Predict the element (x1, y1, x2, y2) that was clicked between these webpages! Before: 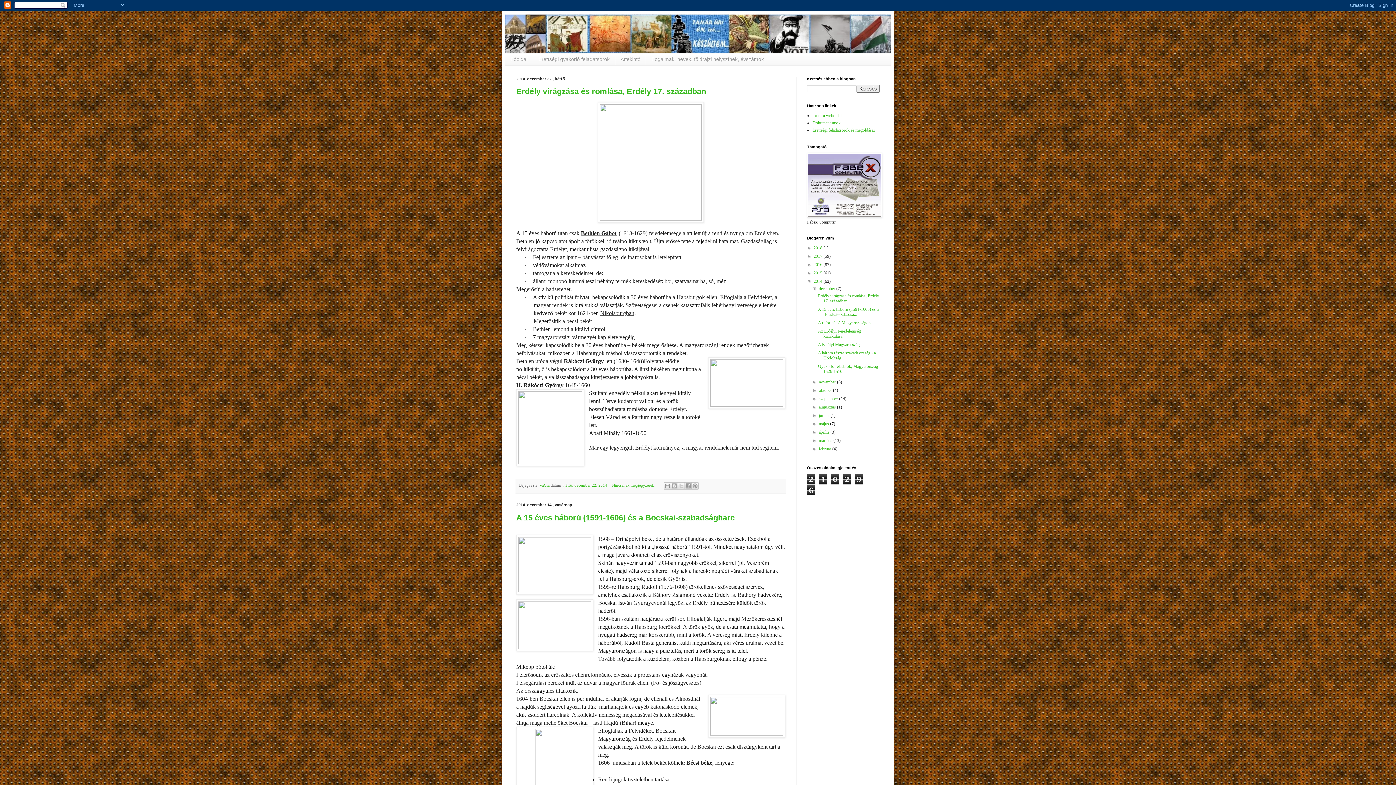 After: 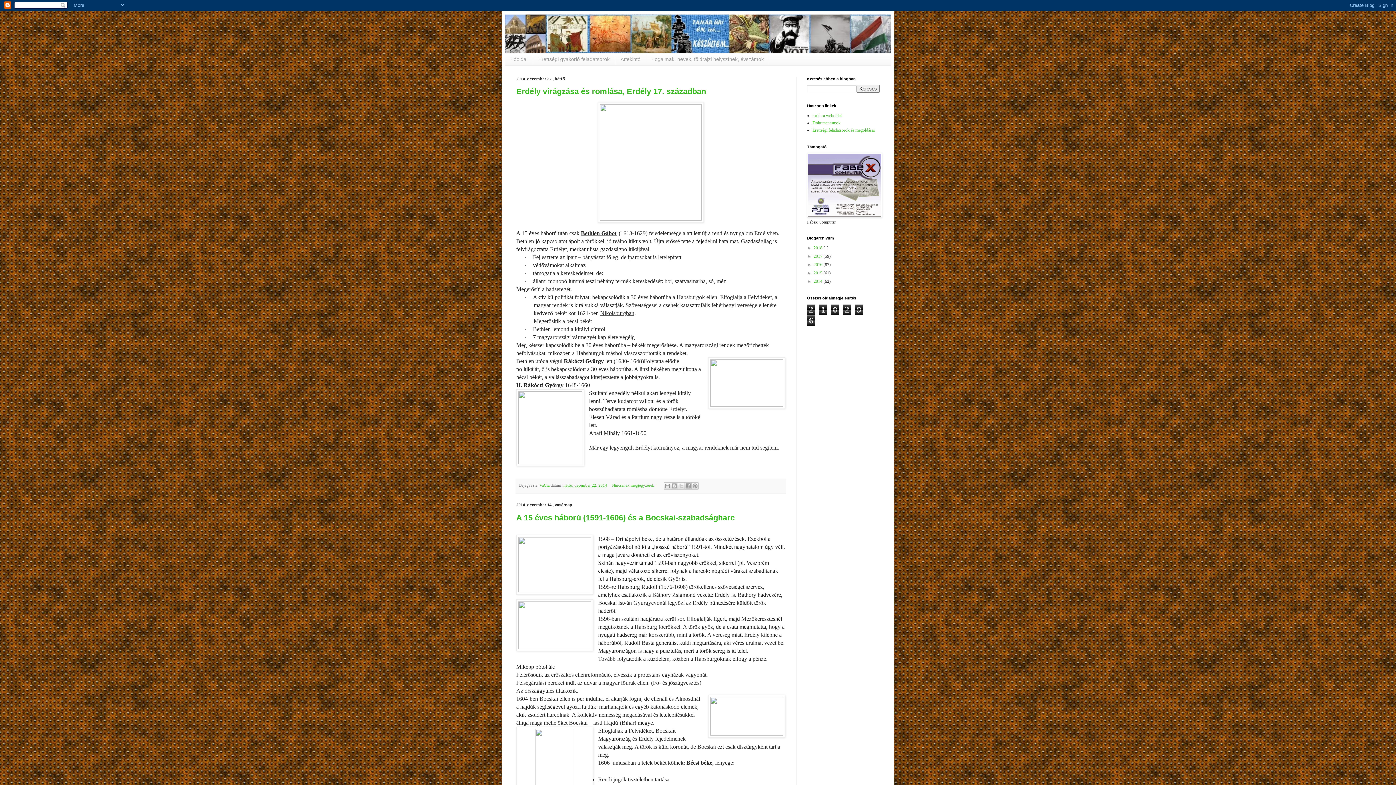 Action: label: ▼   bbox: (807, 278, 813, 283)